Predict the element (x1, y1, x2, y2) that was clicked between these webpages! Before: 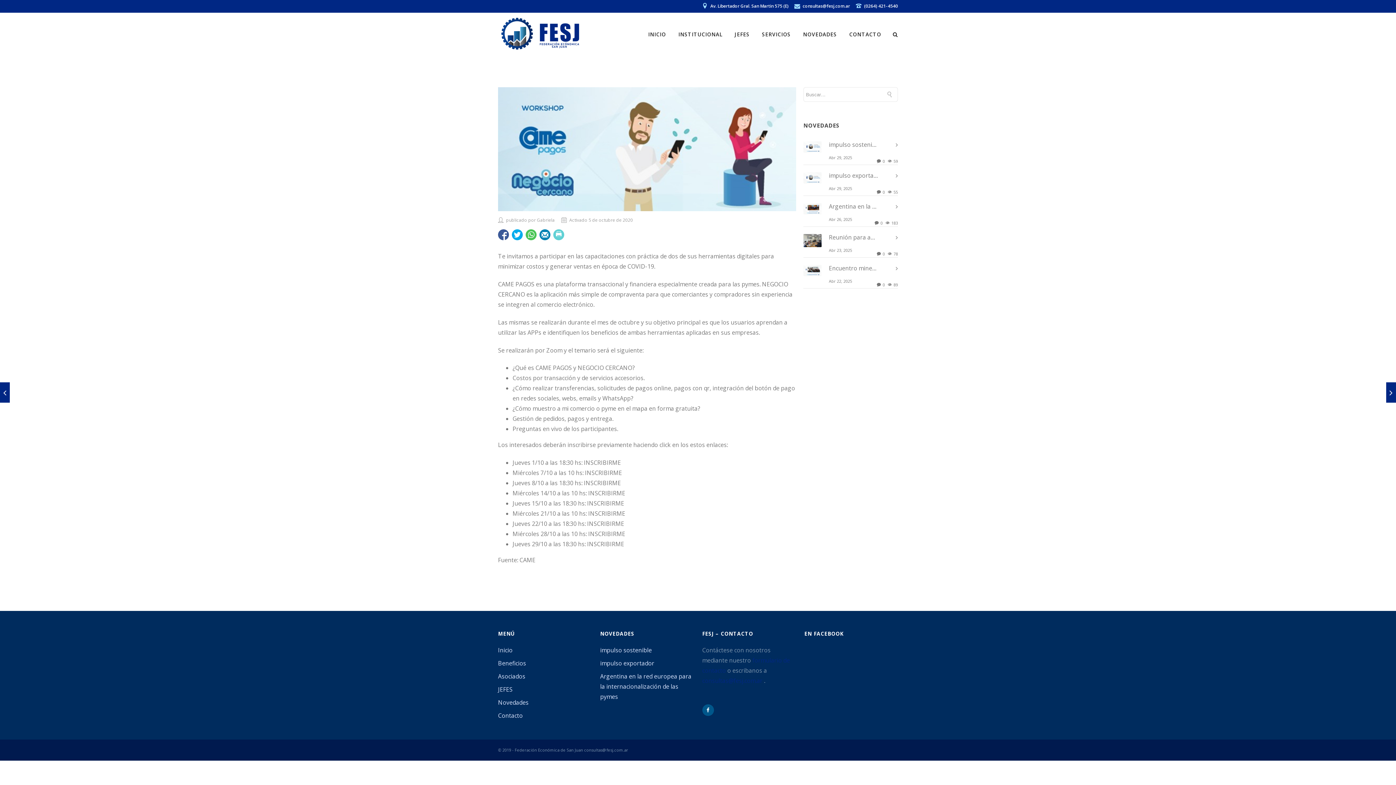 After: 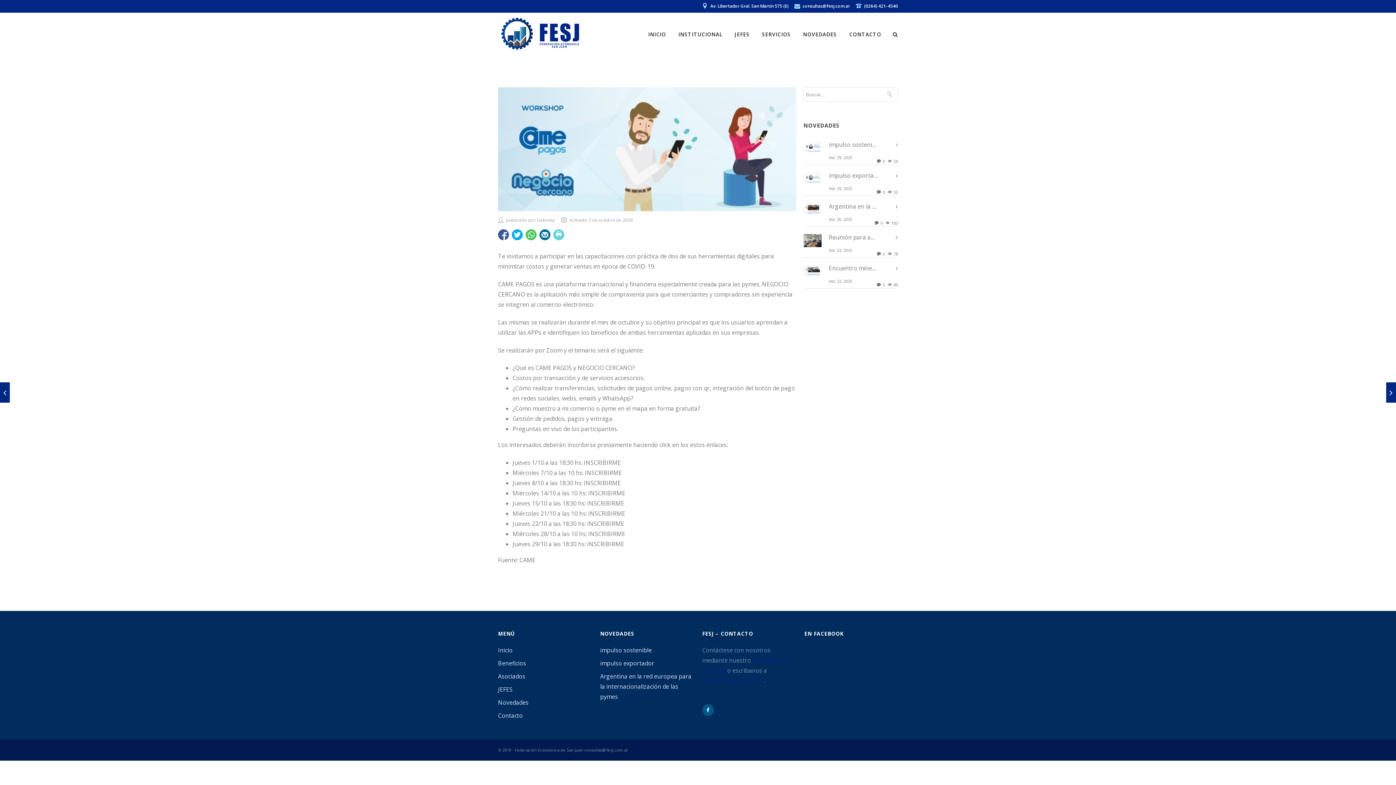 Action: bbox: (539, 229, 550, 240)